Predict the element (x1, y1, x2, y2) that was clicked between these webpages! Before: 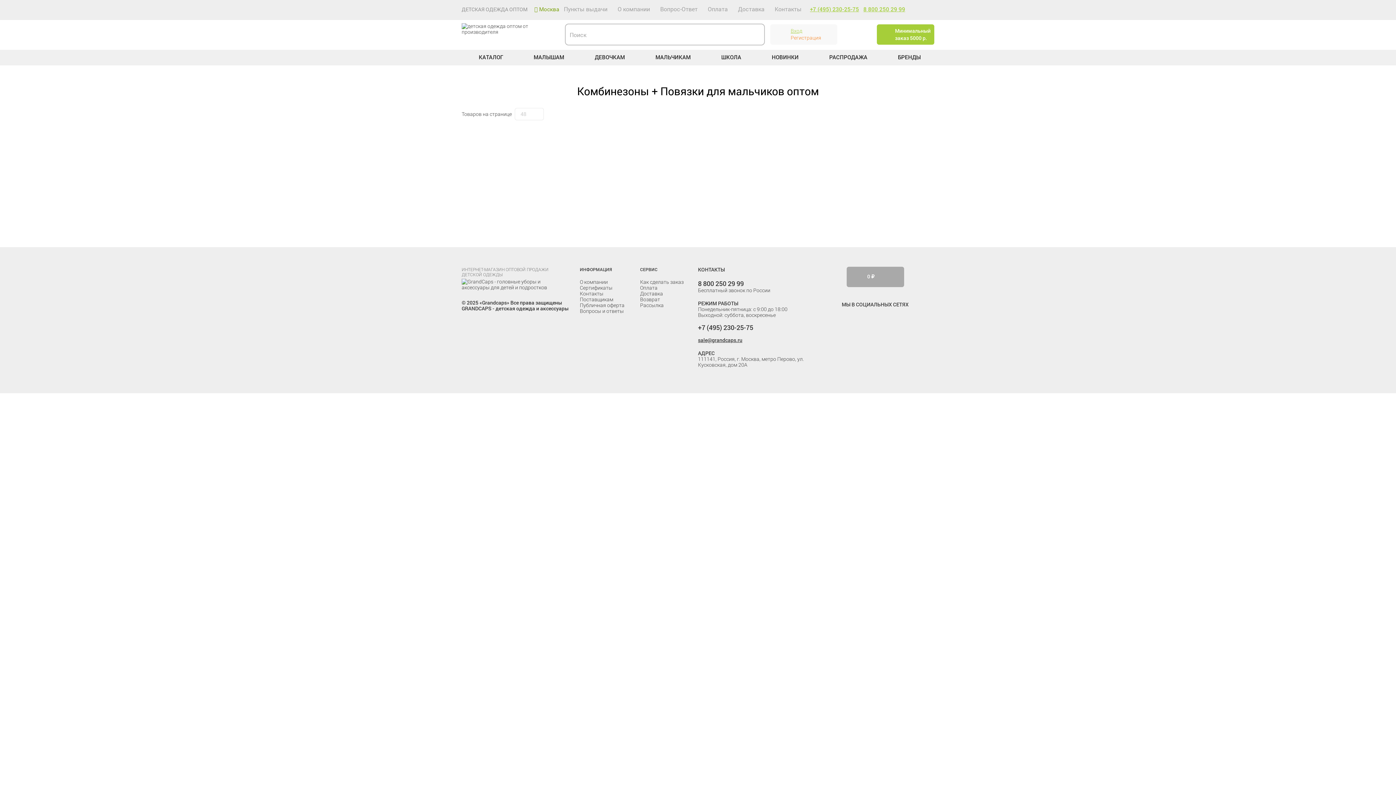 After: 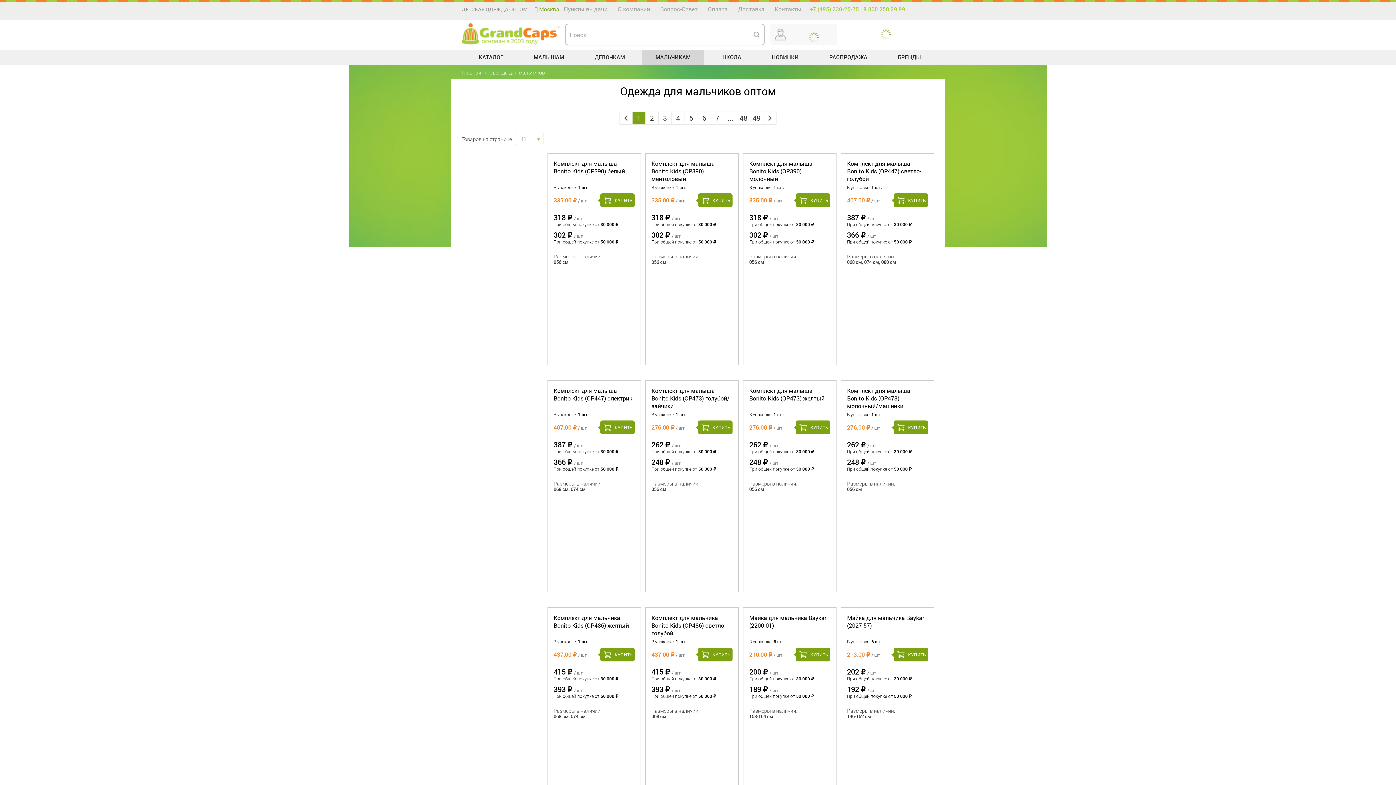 Action: label: Одежда для мальчиков bbox: (489, 69, 545, 76)